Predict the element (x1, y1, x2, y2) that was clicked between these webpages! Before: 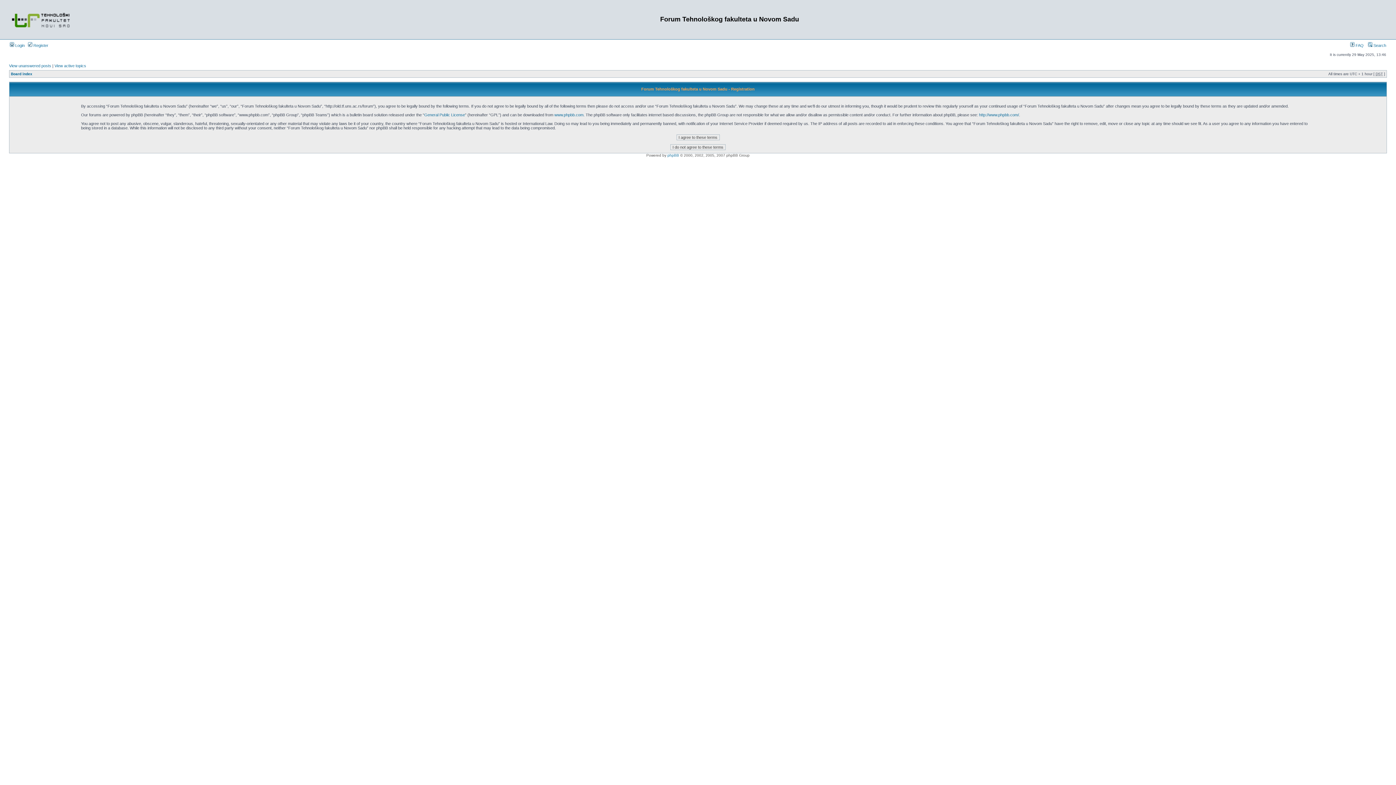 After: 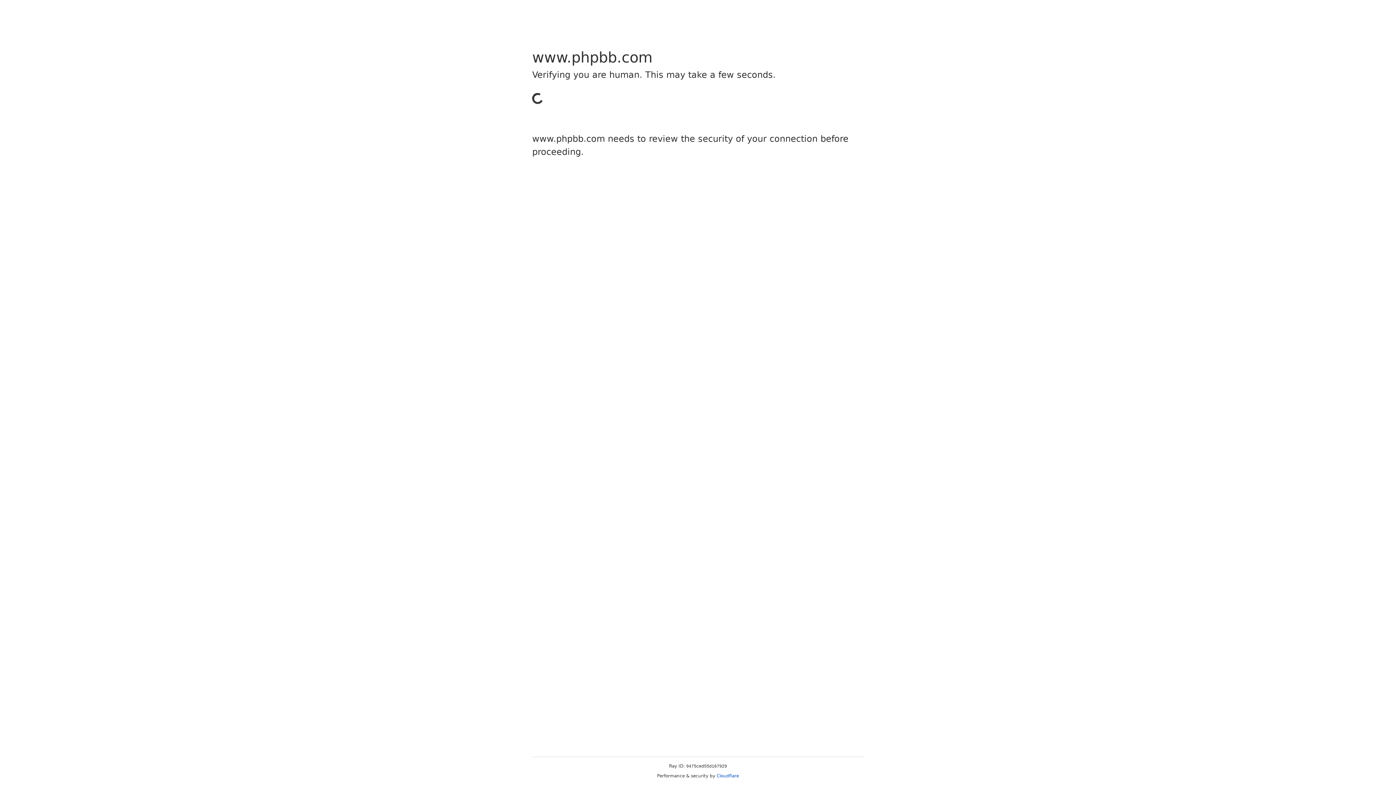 Action: bbox: (667, 153, 679, 157) label: phpBB